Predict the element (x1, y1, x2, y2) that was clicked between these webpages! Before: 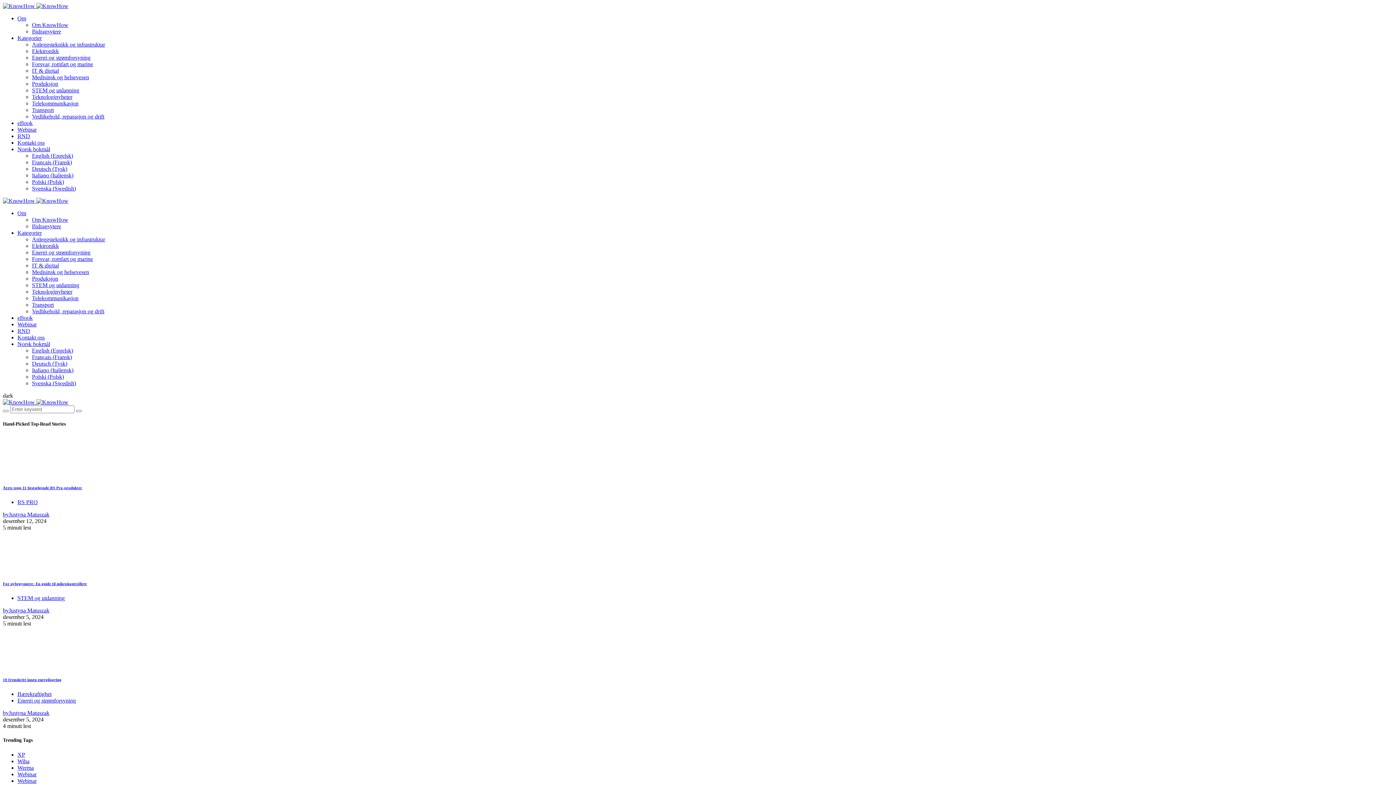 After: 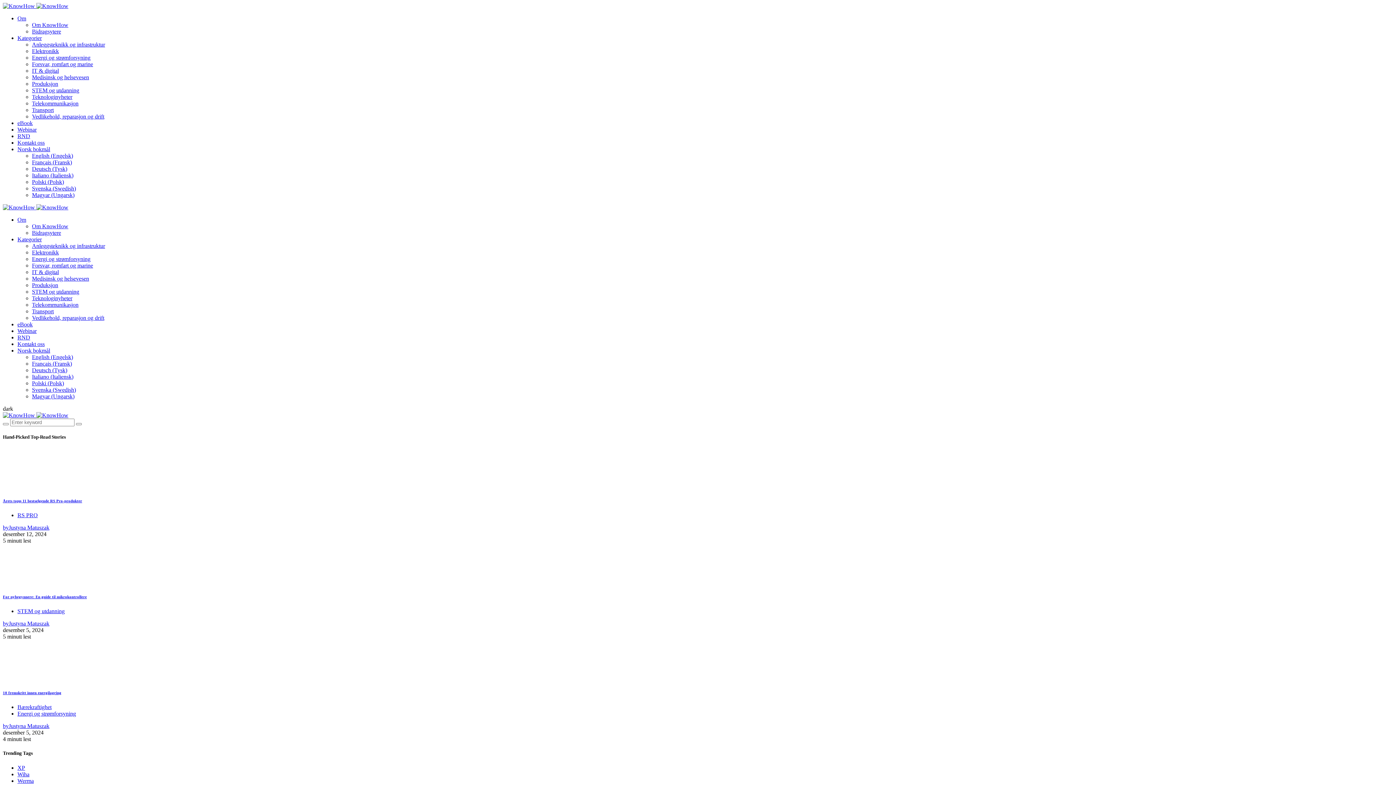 Action: bbox: (32, 21, 68, 28) label: Om KnowHow